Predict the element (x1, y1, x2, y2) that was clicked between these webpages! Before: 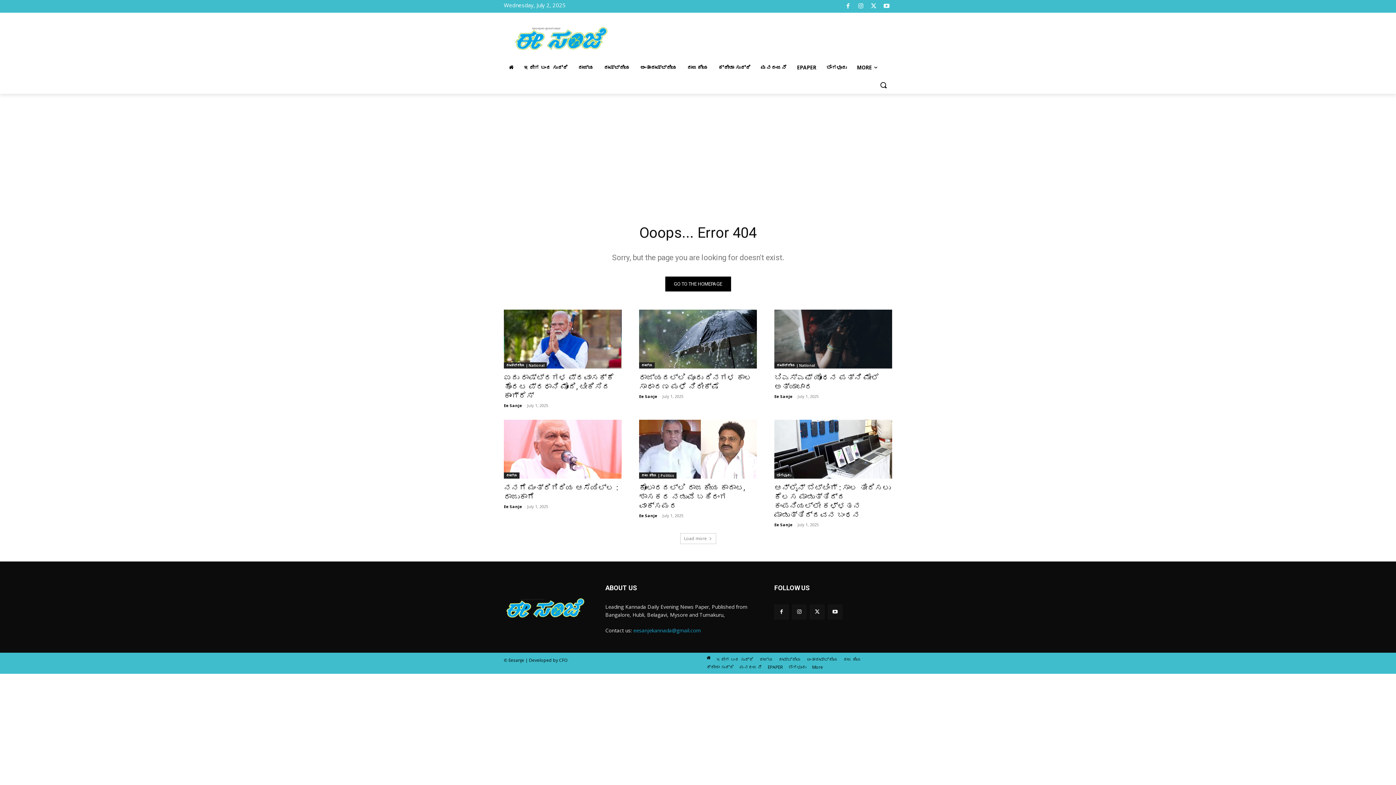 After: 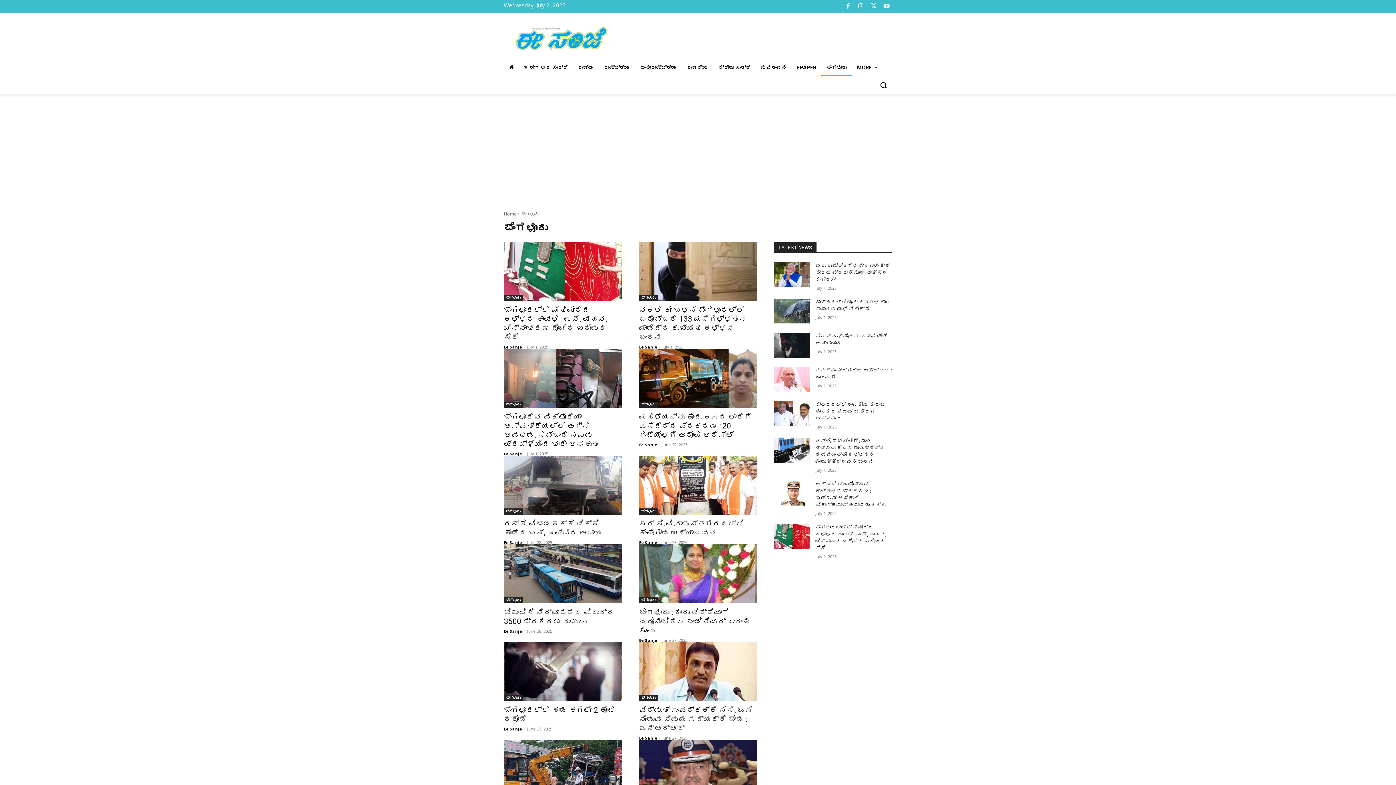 Action: label: ಬೆಂಗಳೂರು bbox: (821, 59, 852, 76)